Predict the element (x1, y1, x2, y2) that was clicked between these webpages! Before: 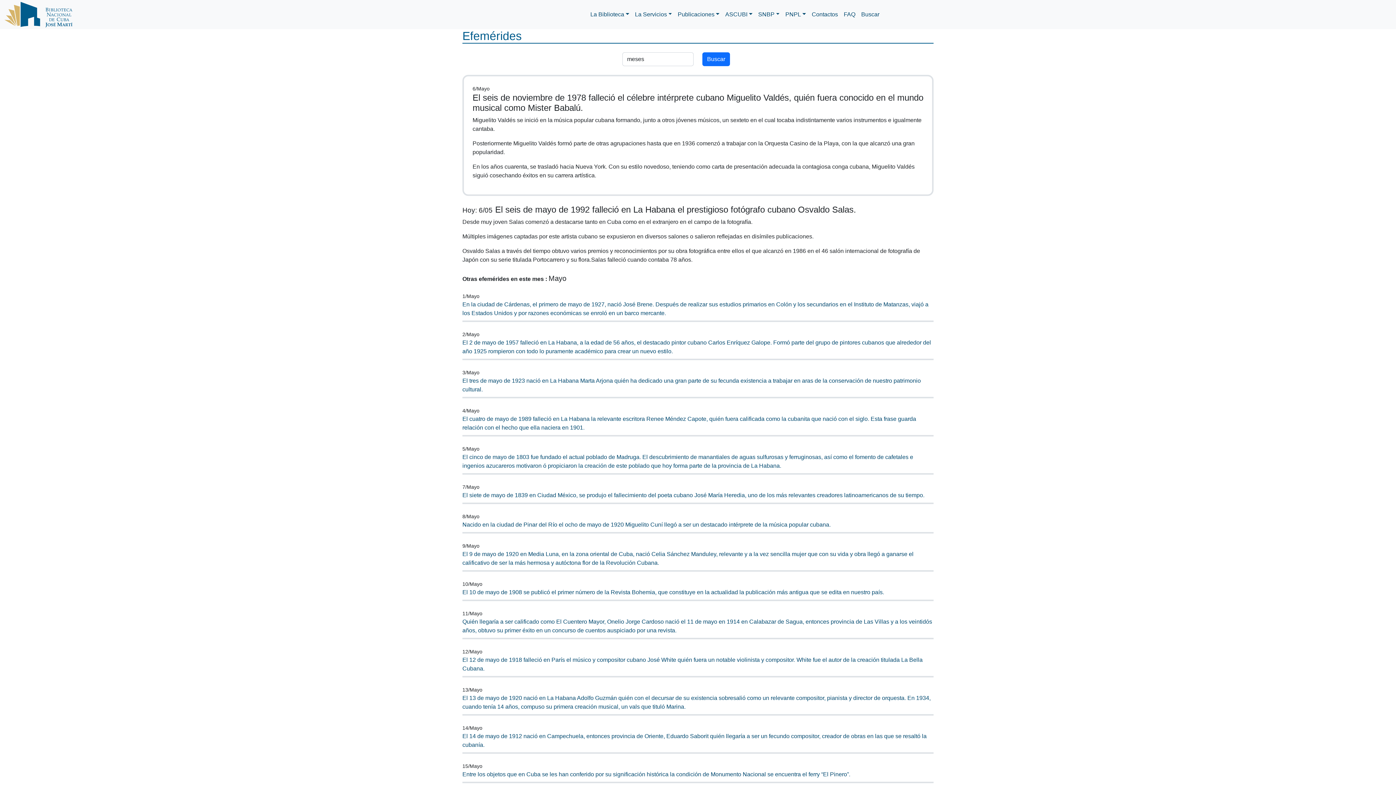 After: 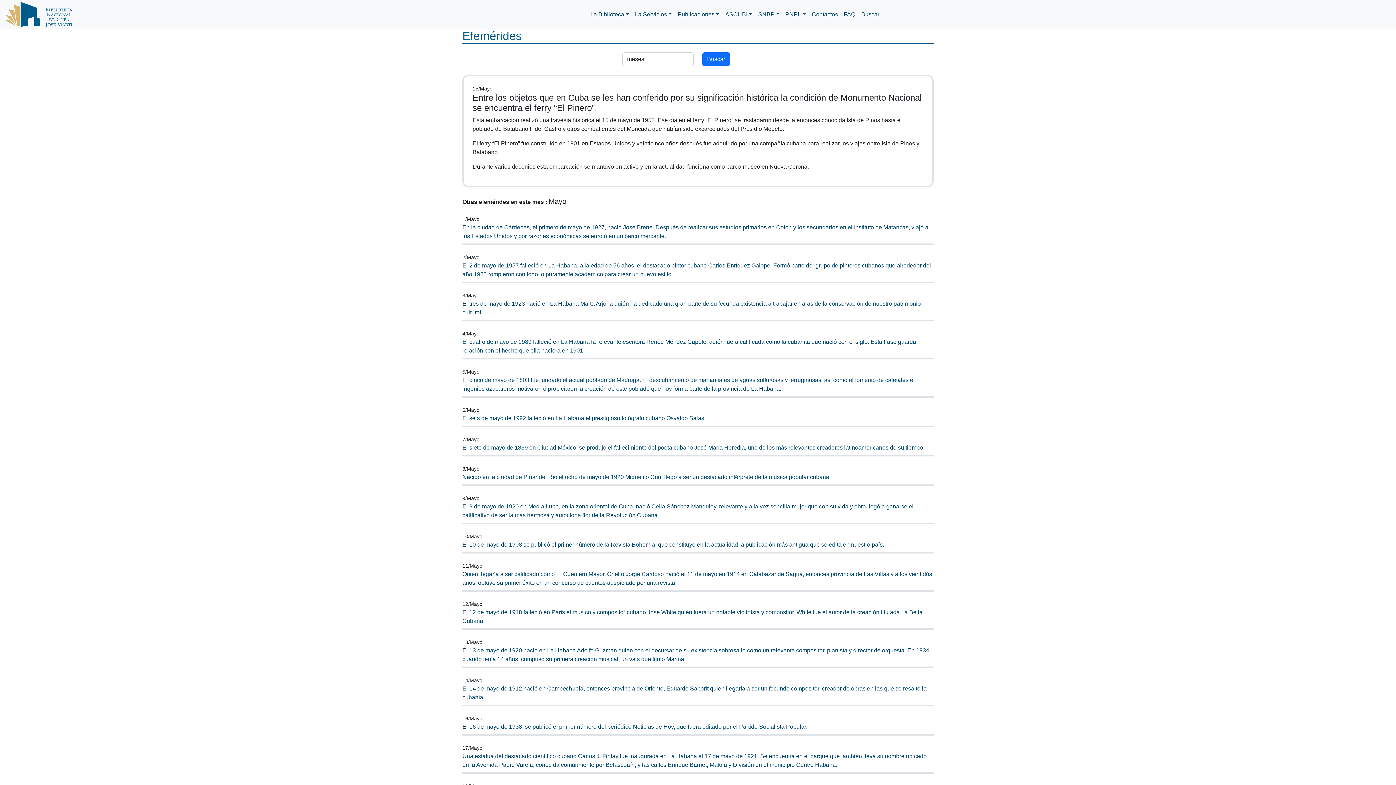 Action: label: Entre los objetos que en Cuba se les han conferido por su significación histórica la condición de Monumento Nacional se encuentra el ferry “El Pinero”. bbox: (462, 771, 850, 777)